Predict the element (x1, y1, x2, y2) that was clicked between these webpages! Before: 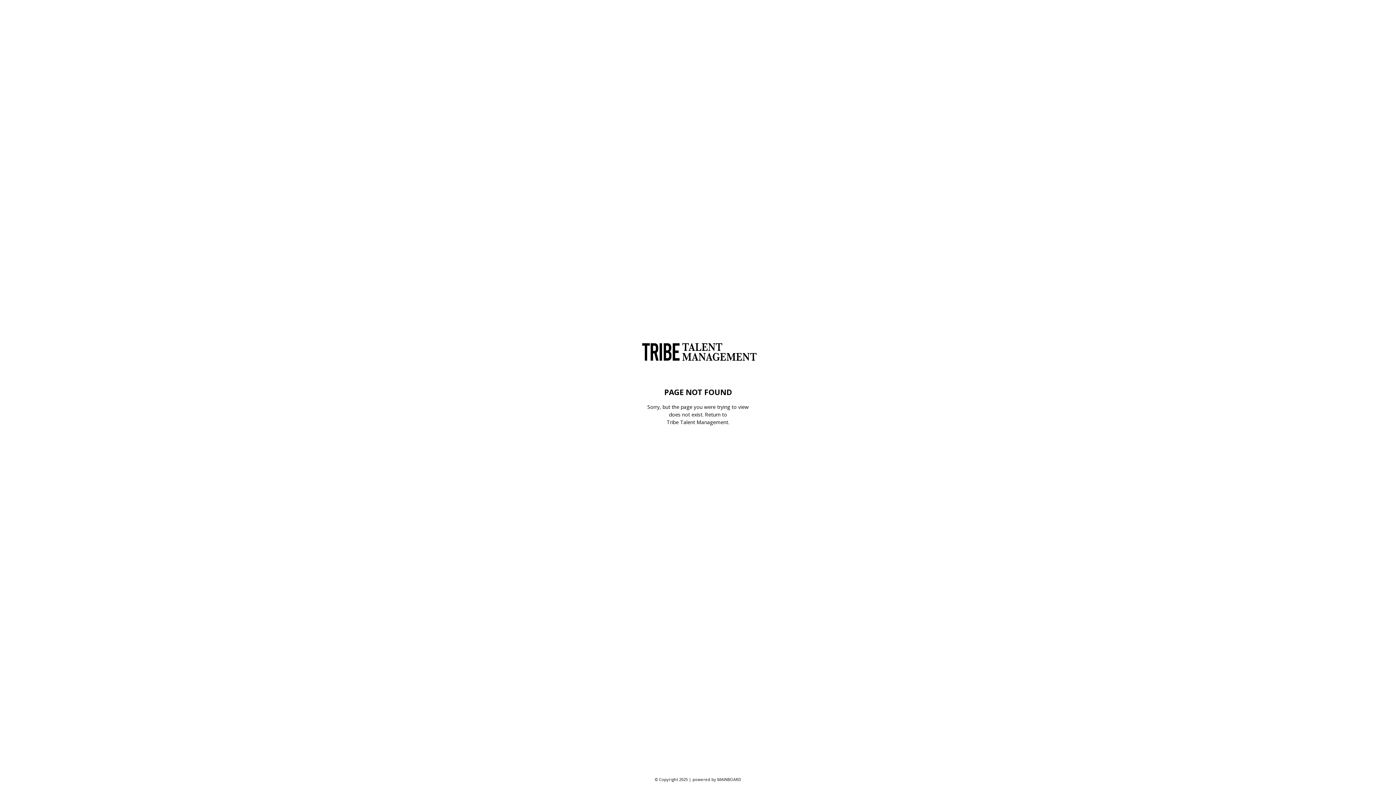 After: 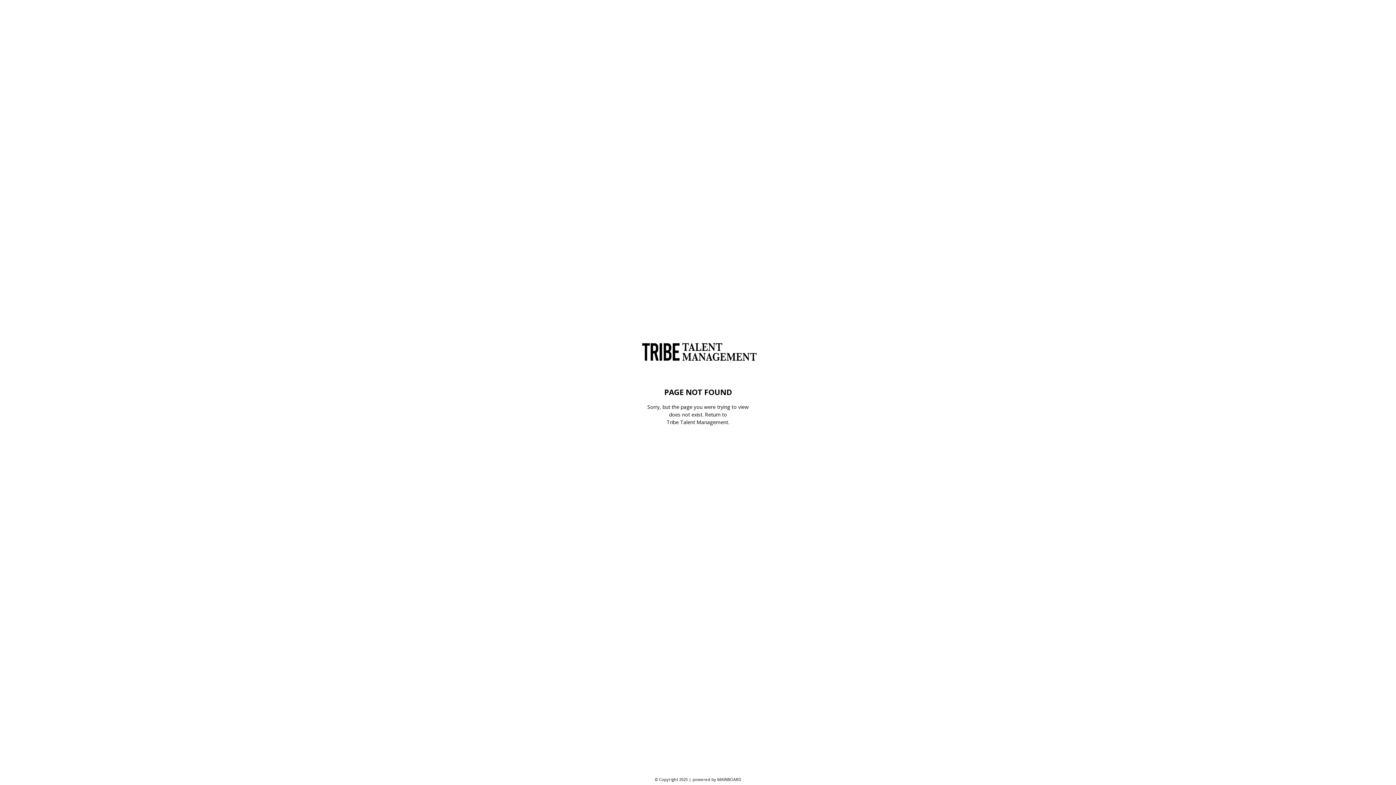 Action: bbox: (717, 777, 741, 782) label: MAINBOARD